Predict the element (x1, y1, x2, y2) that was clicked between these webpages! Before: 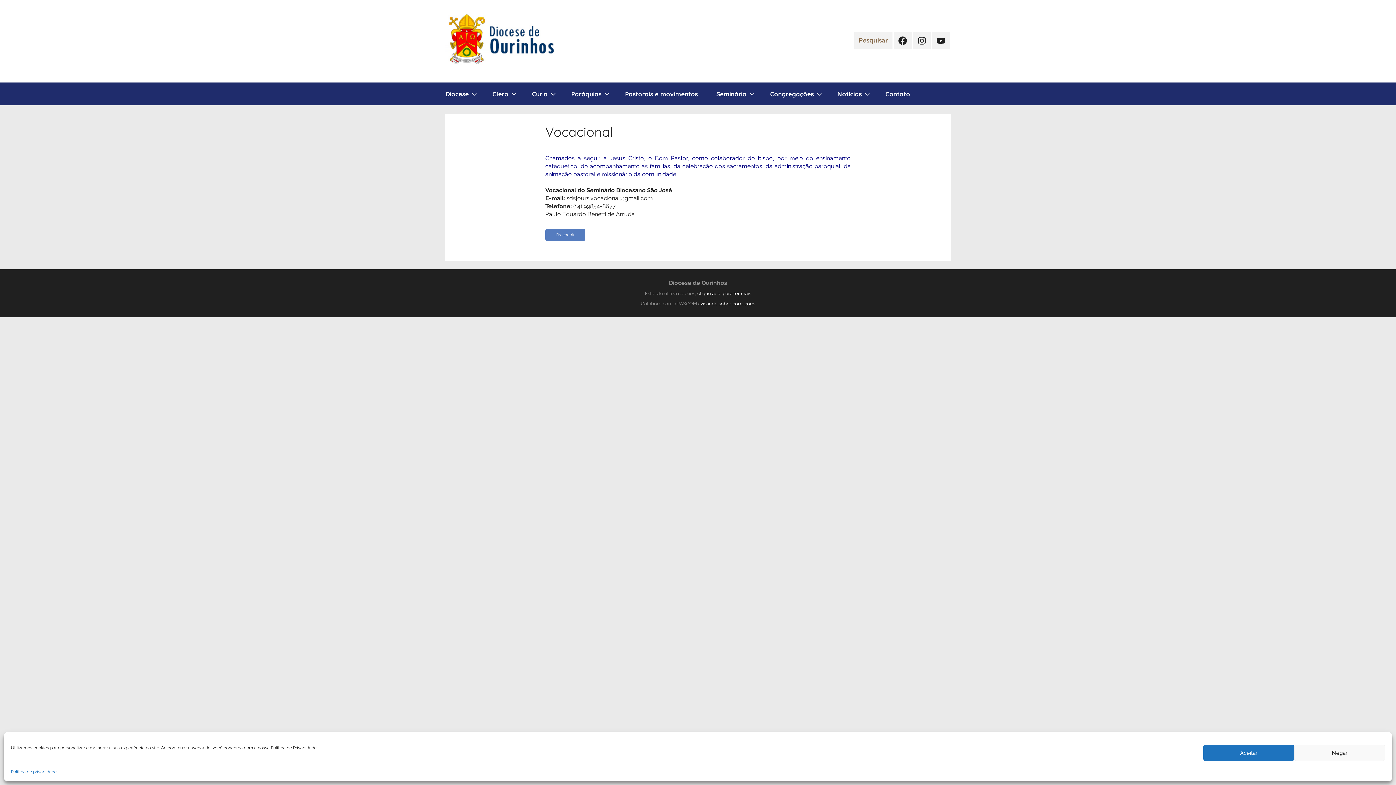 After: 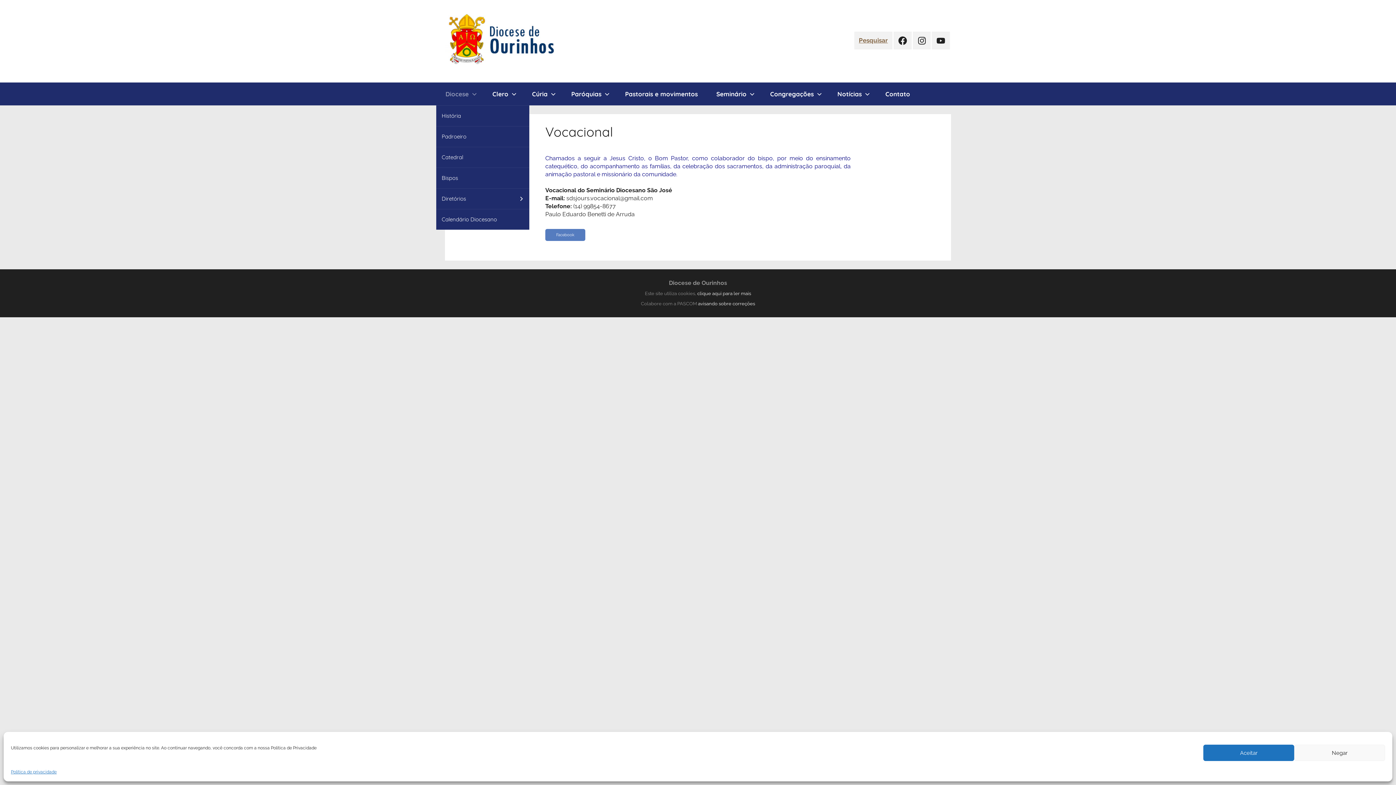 Action: bbox: (436, 82, 483, 105) label: Diocese